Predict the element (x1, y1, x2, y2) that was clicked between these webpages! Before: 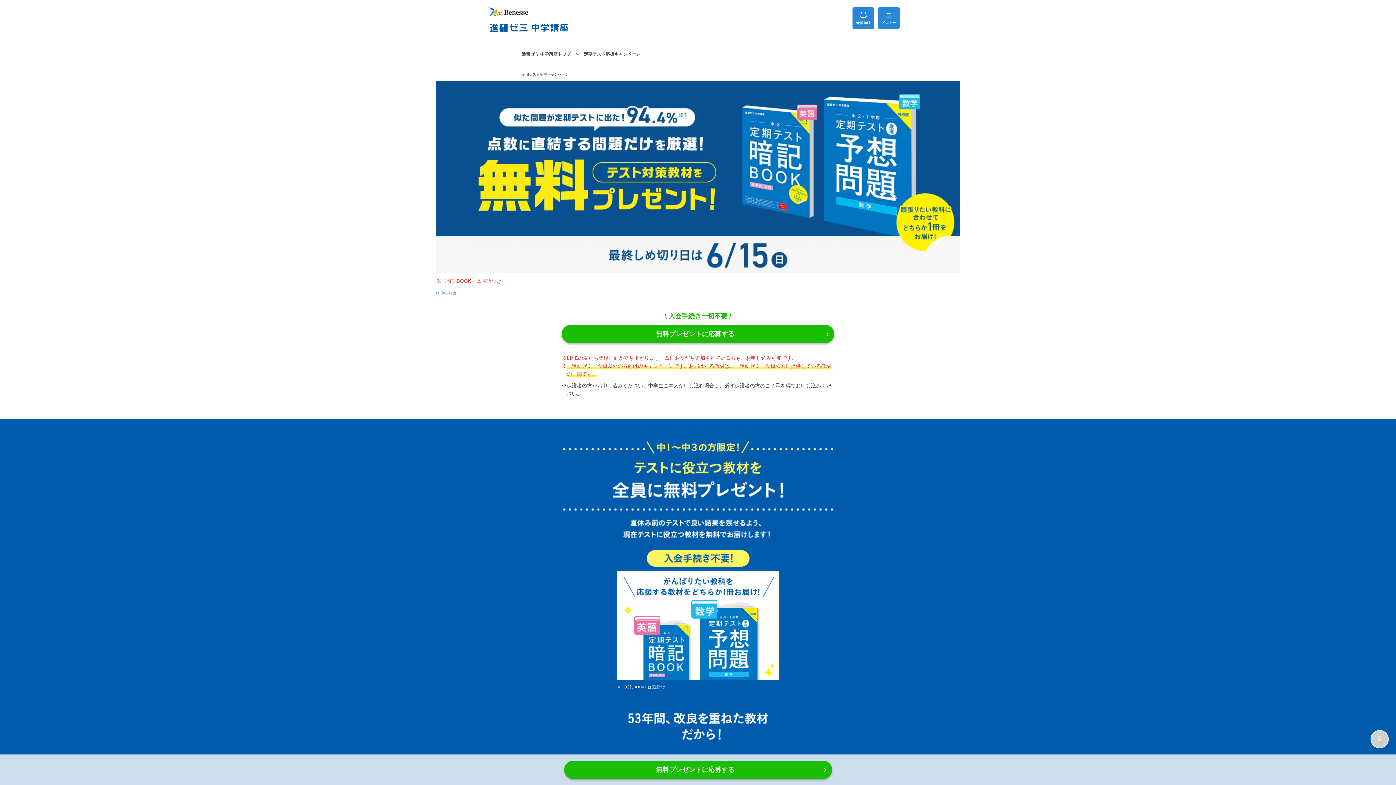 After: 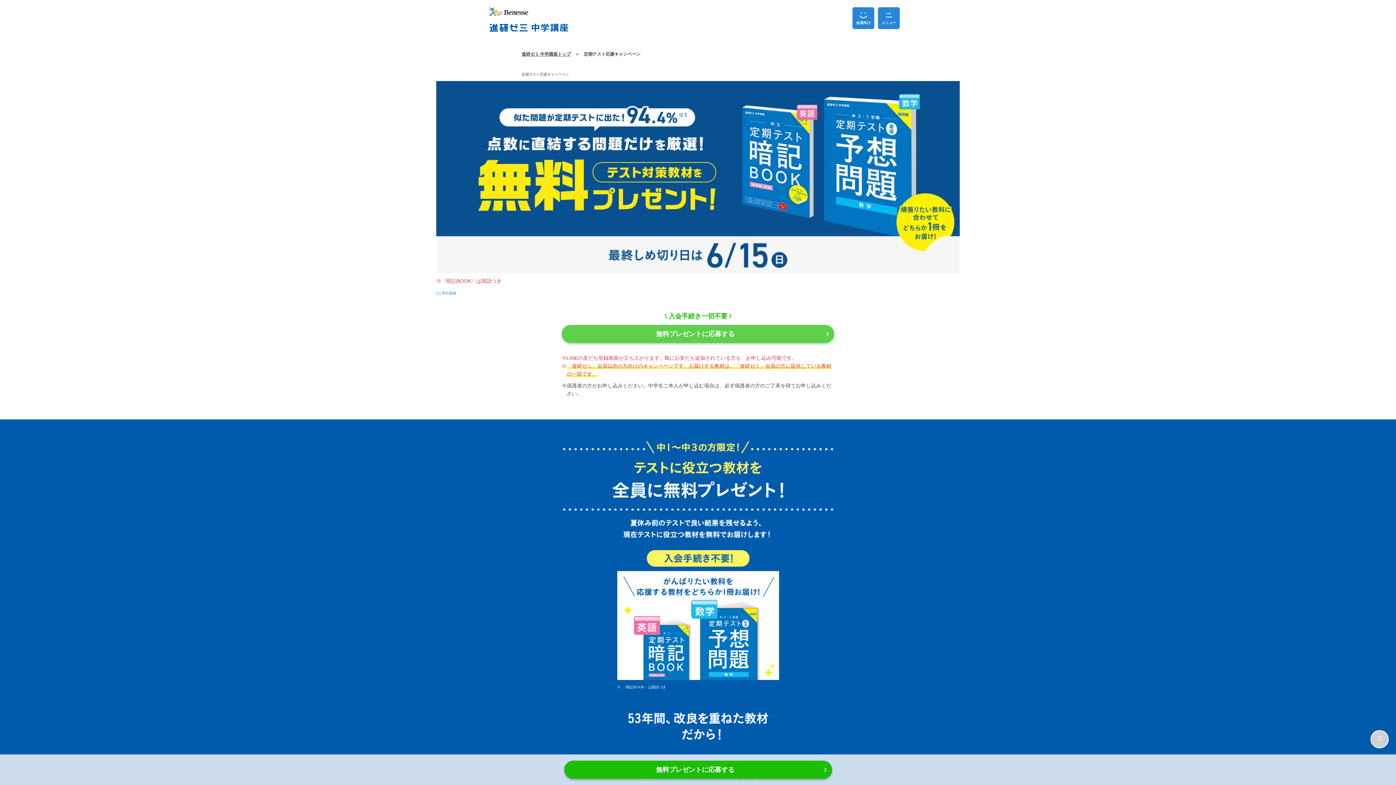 Action: bbox: (561, 325, 834, 343) label: 無料プレゼントに応募する